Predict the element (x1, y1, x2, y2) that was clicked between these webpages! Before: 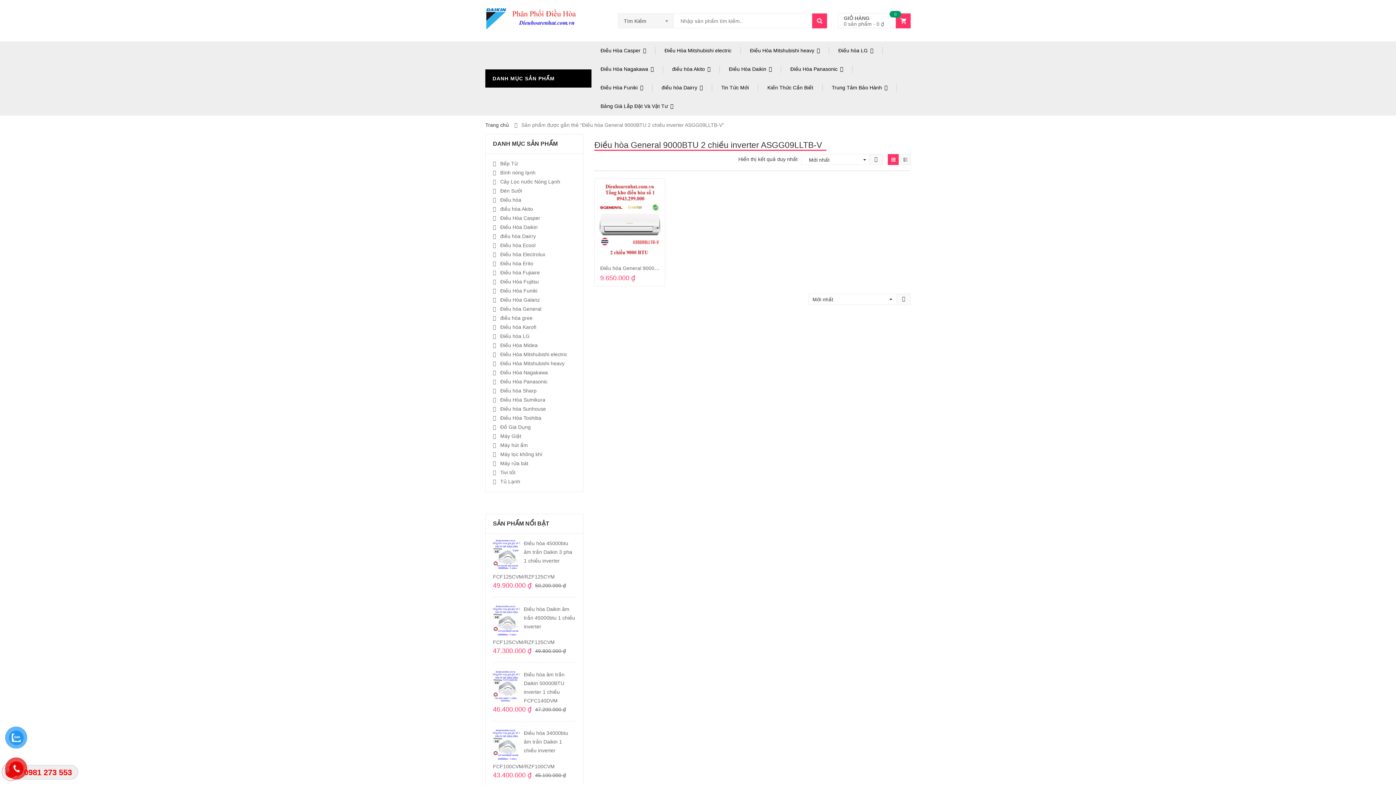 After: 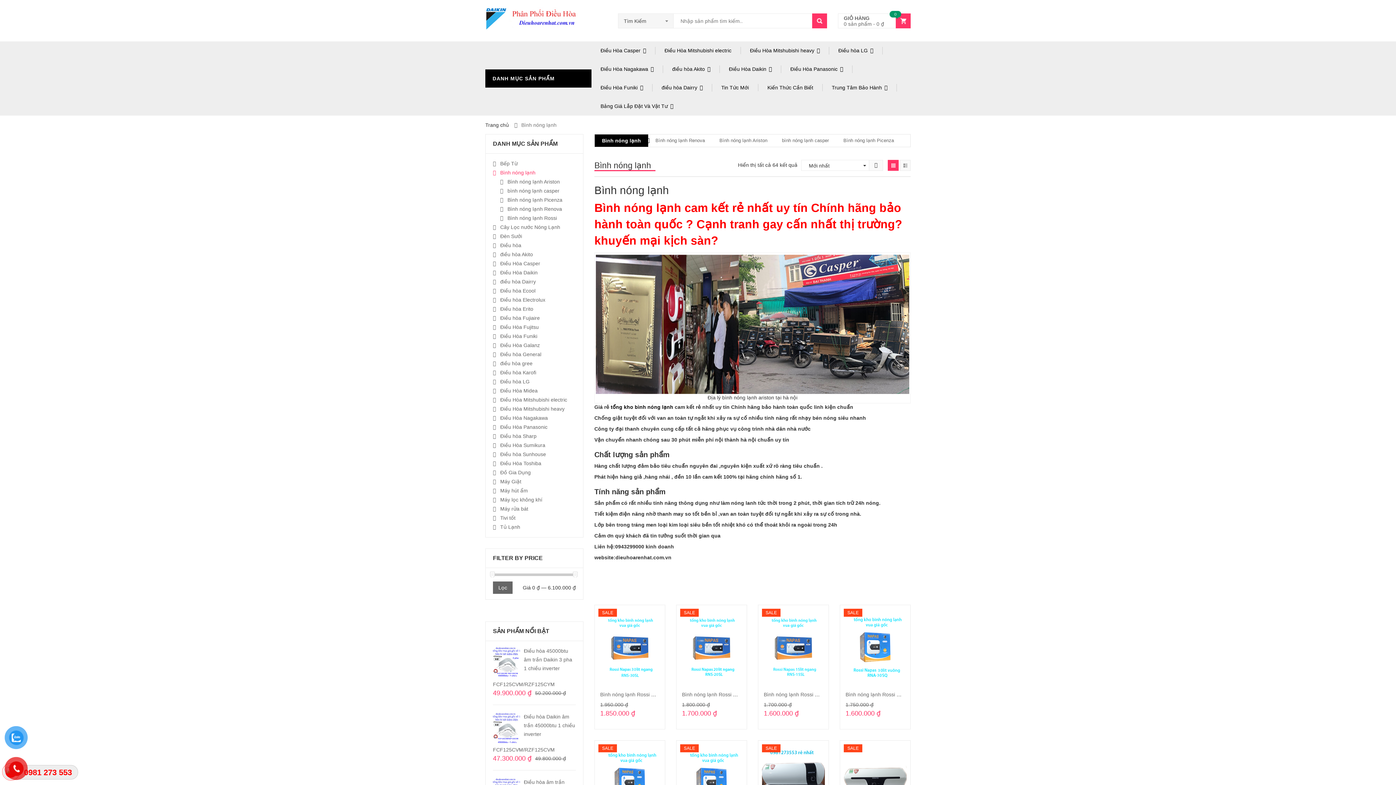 Action: label: Bình nóng lạnh bbox: (493, 169, 535, 175)